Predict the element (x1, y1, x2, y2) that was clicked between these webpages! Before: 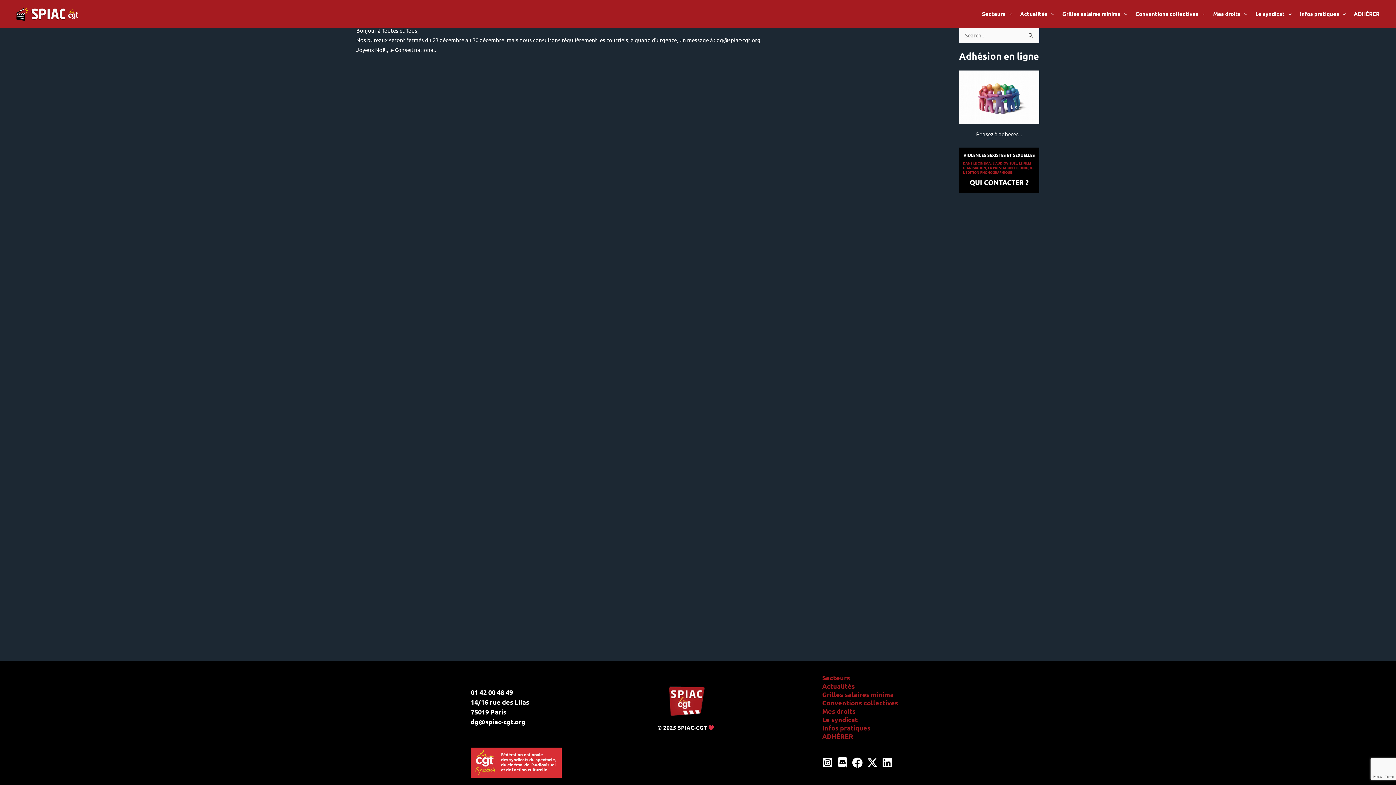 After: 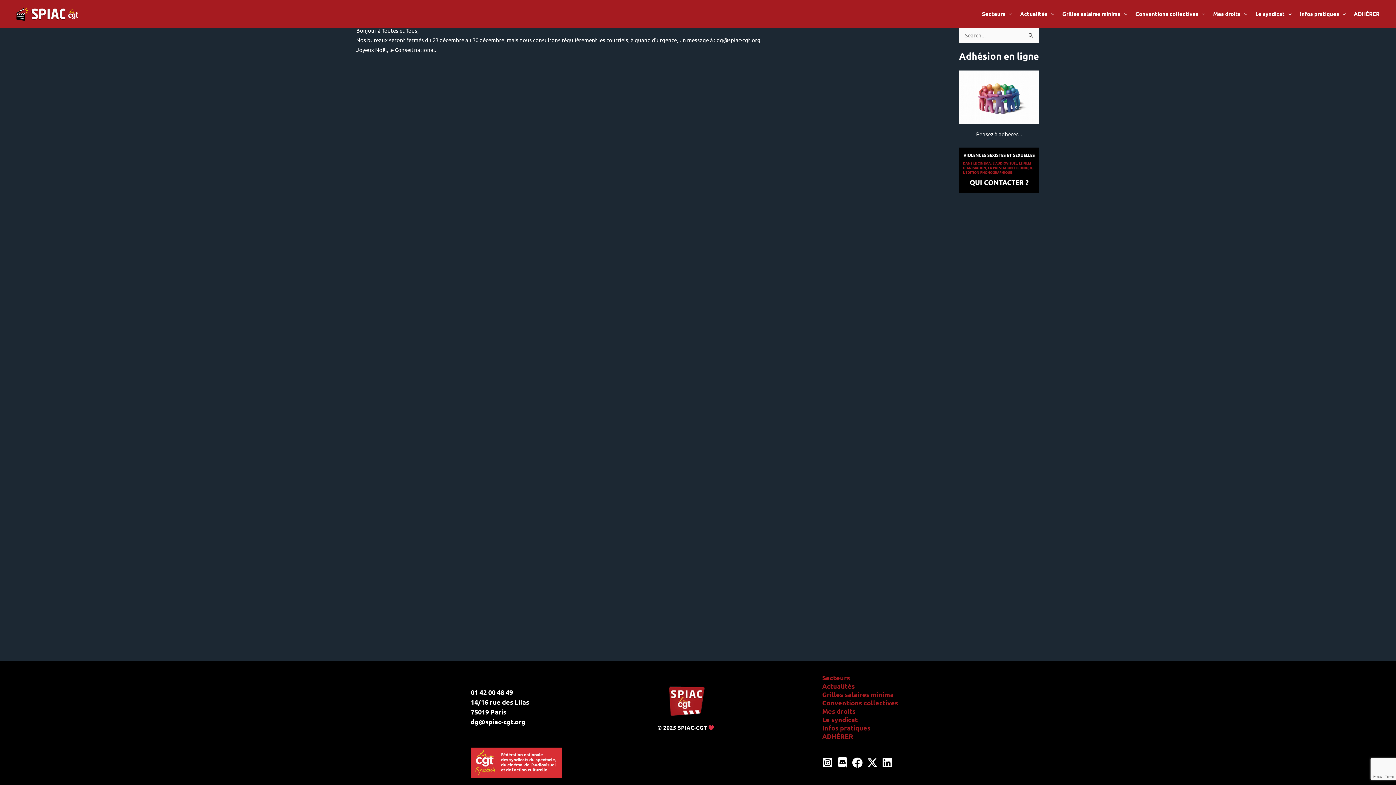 Action: label: Facebook bbox: (852, 757, 862, 768)